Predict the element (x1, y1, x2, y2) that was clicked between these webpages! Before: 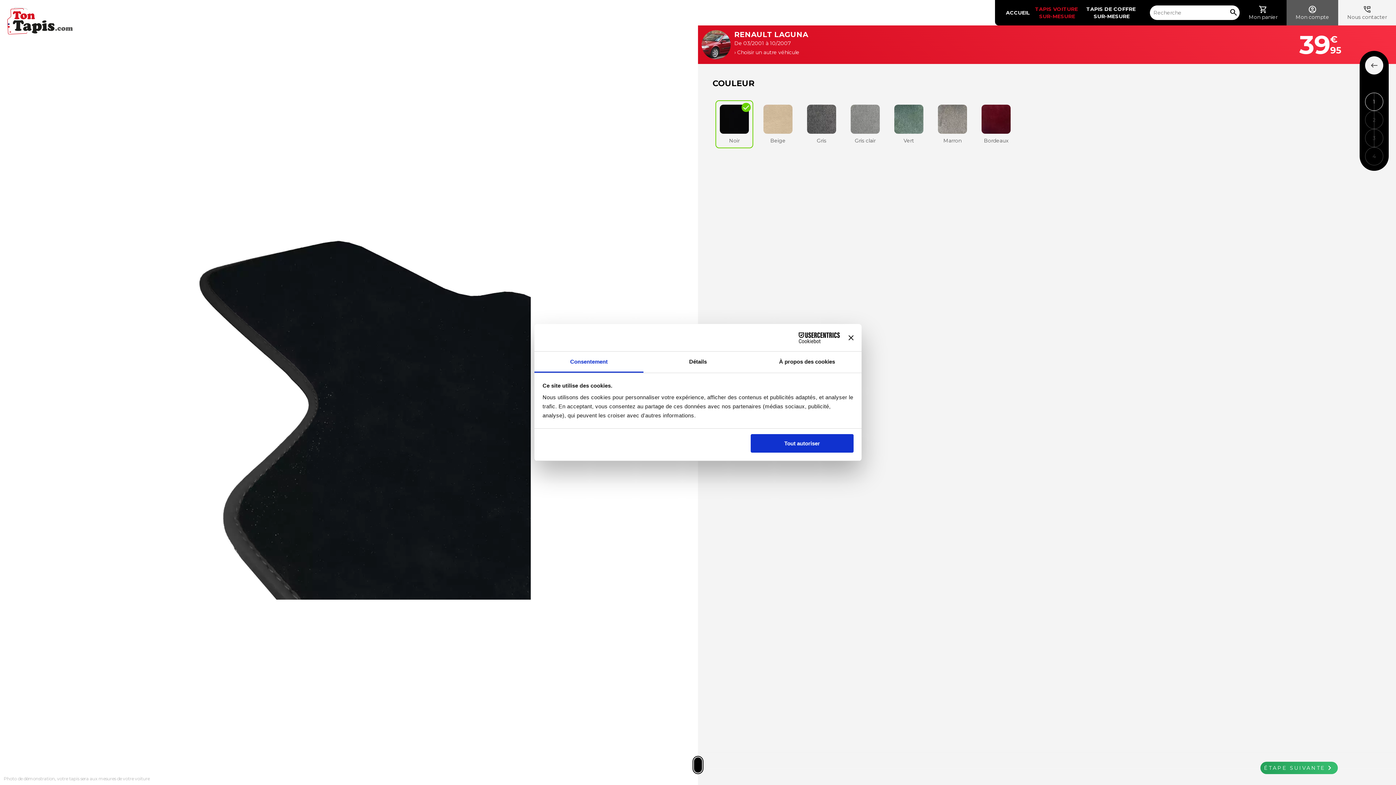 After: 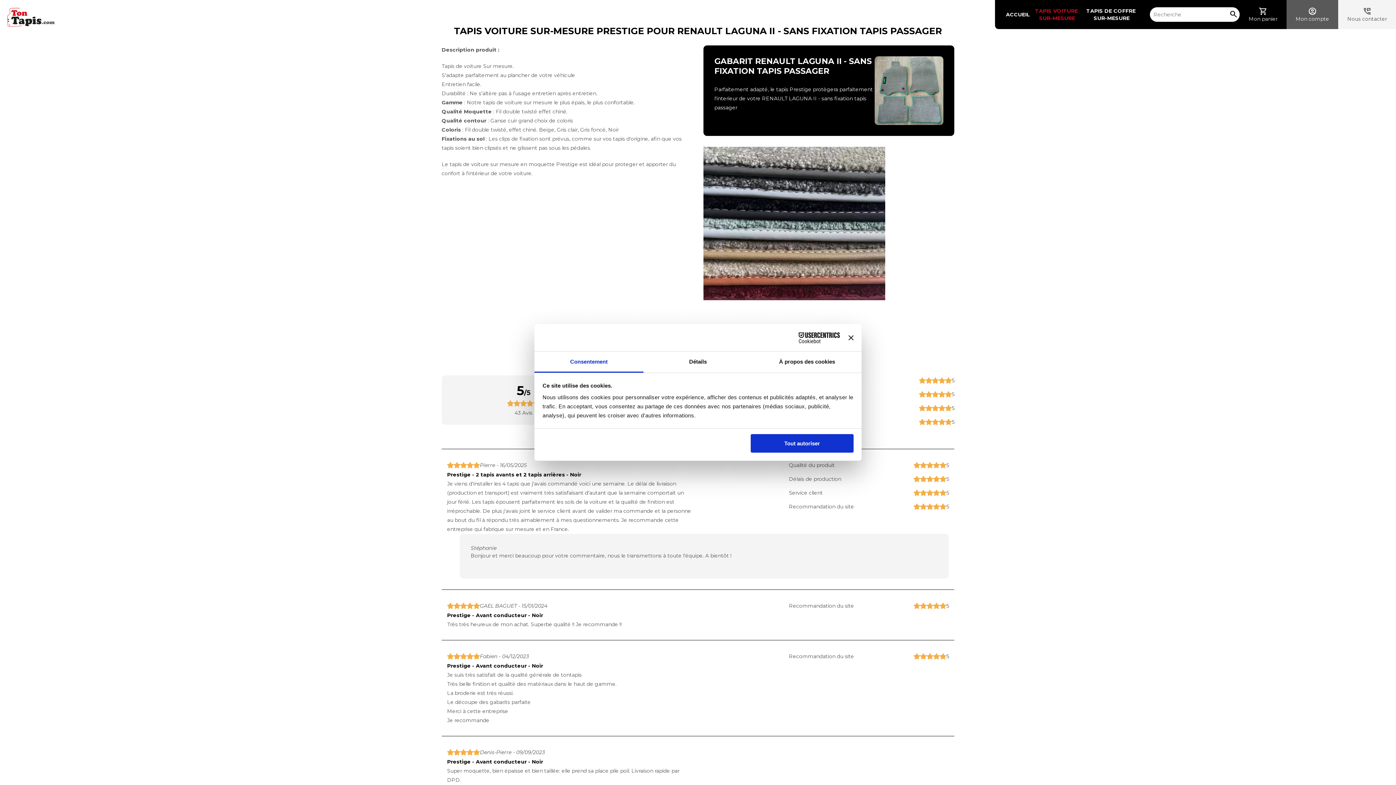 Action: bbox: (692, 756, 703, 774)